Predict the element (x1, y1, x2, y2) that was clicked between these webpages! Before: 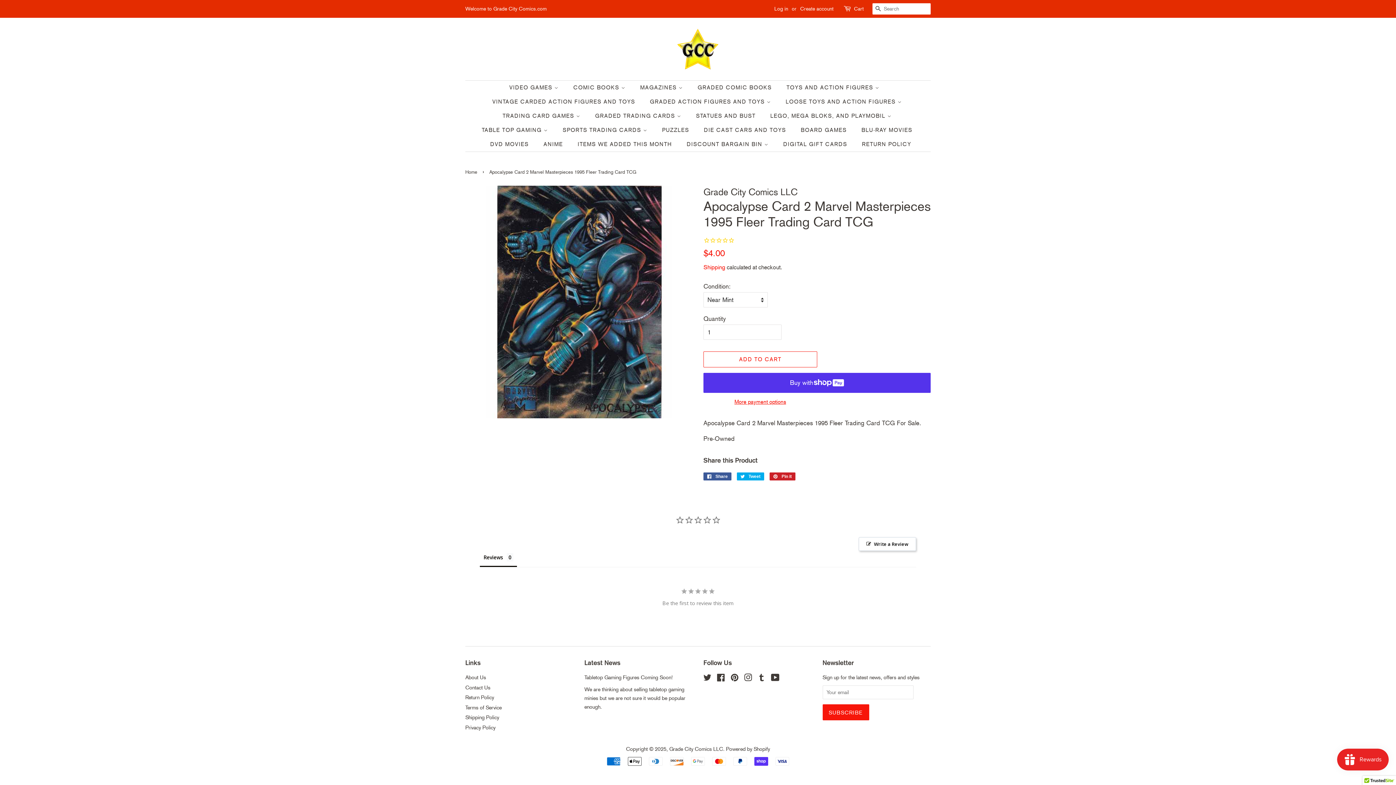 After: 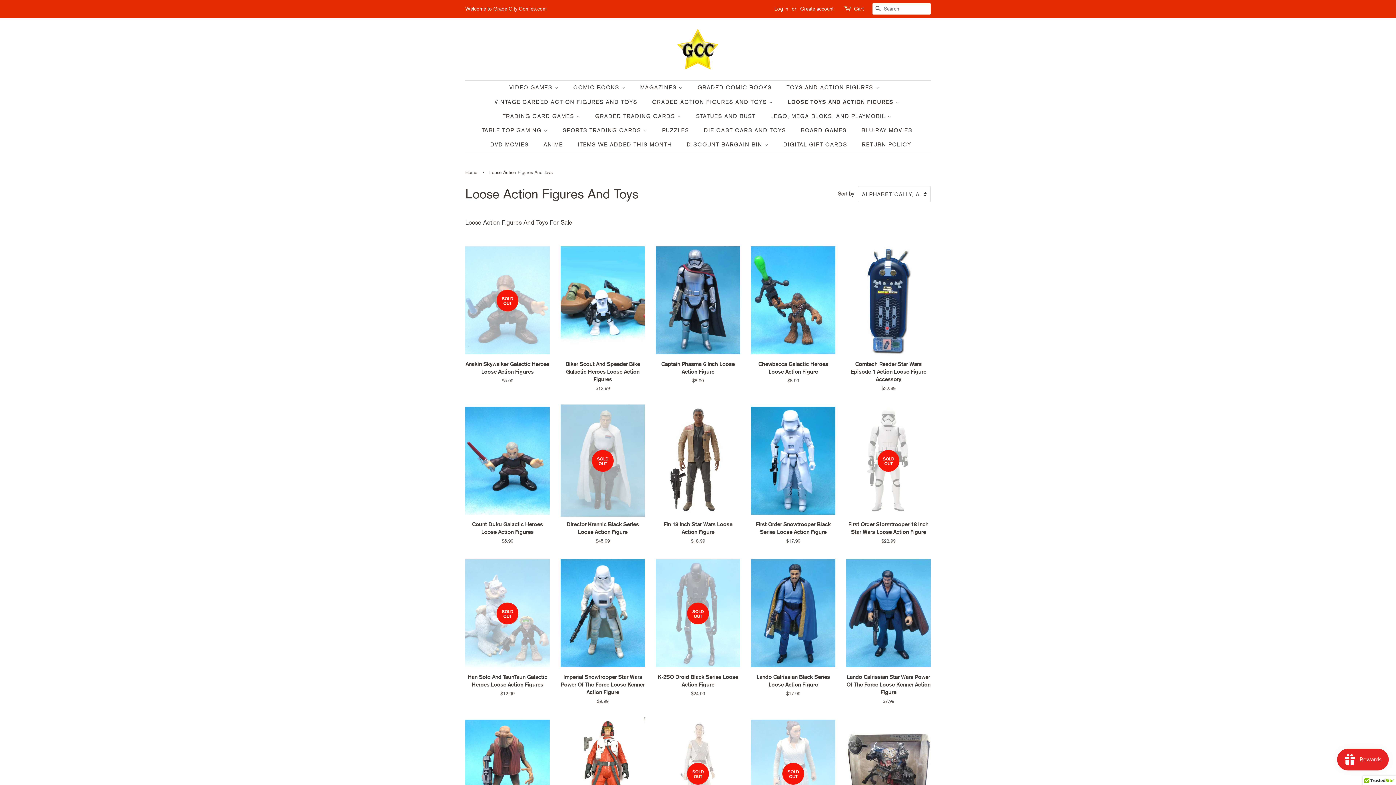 Action: bbox: (780, 94, 909, 109) label: LOOSE TOYS AND ACTION FIGURES 